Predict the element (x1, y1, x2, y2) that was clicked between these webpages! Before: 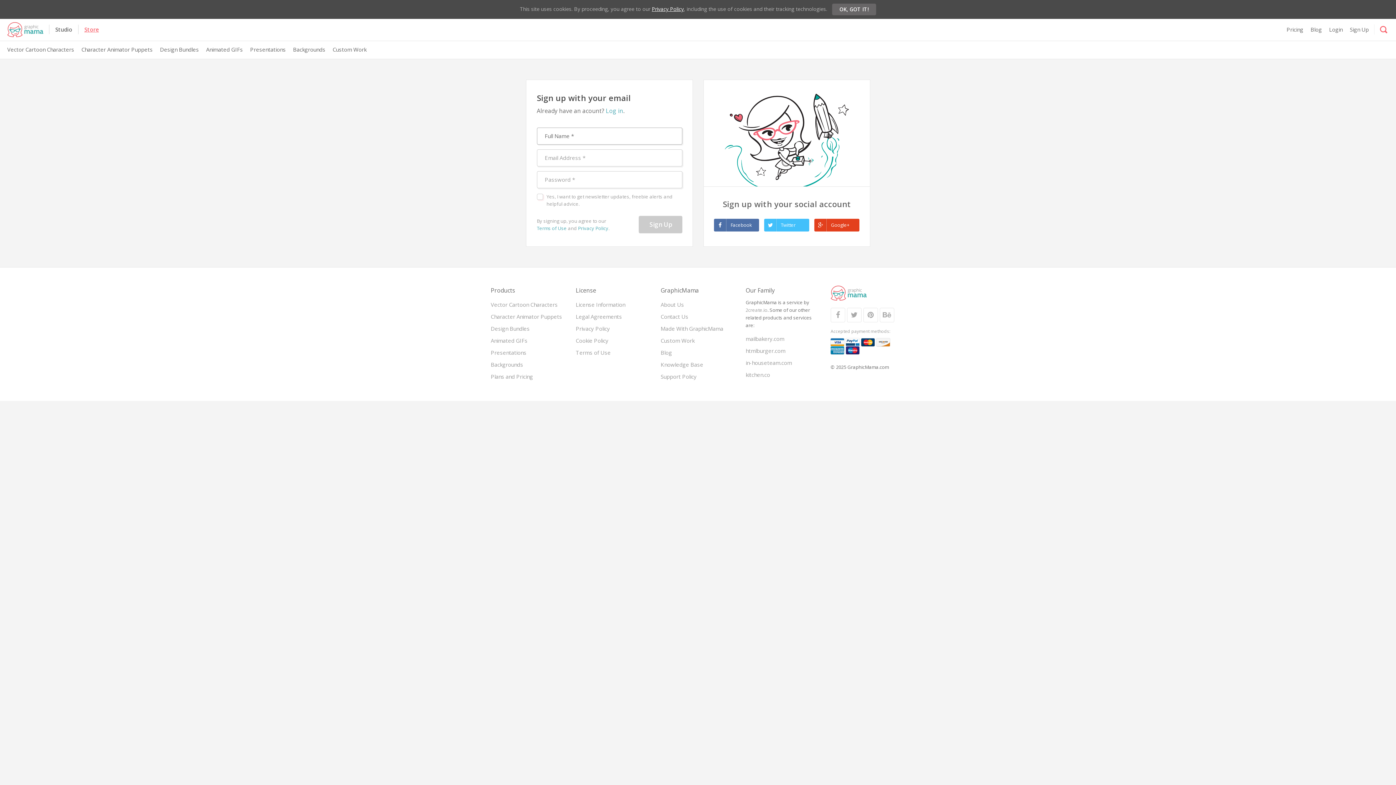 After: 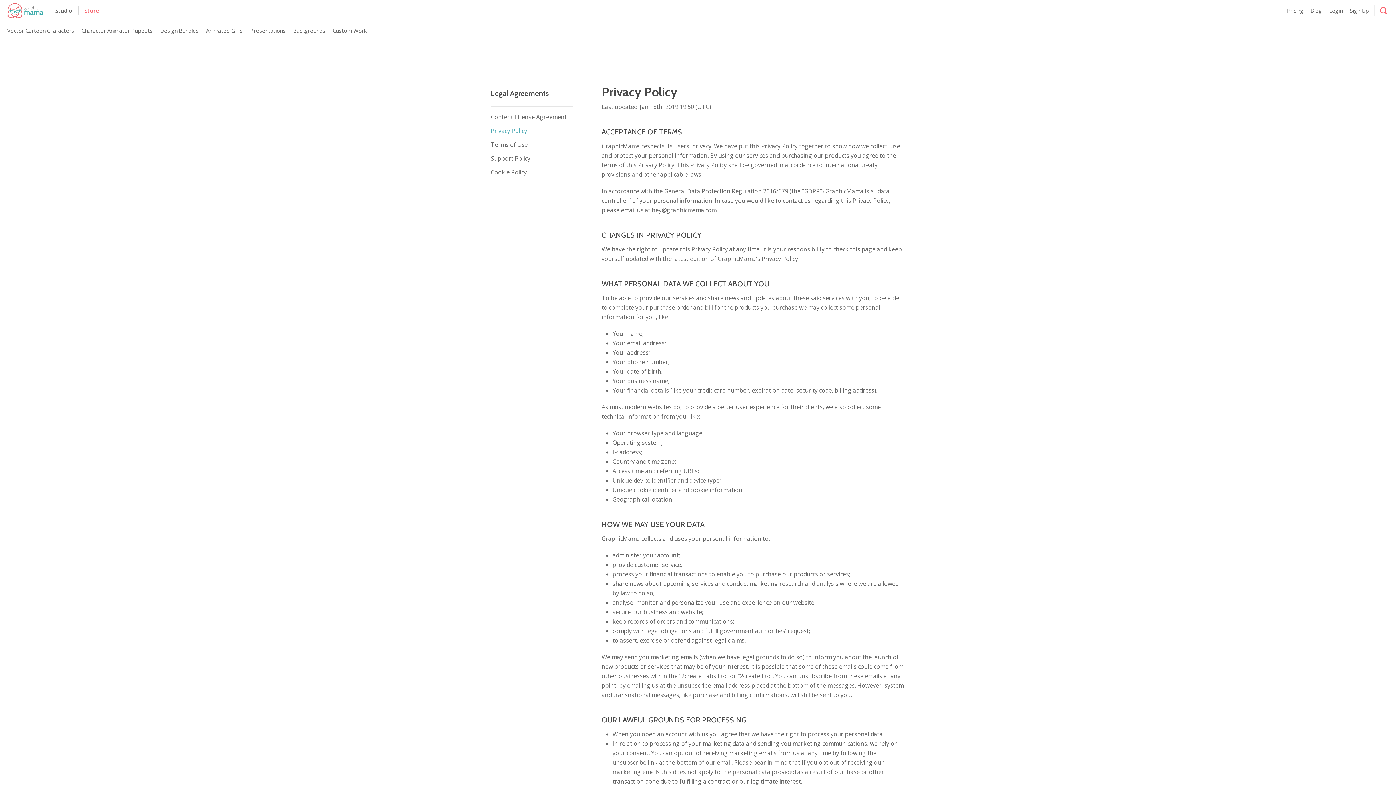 Action: bbox: (578, 225, 608, 231) label: Privacy Policy